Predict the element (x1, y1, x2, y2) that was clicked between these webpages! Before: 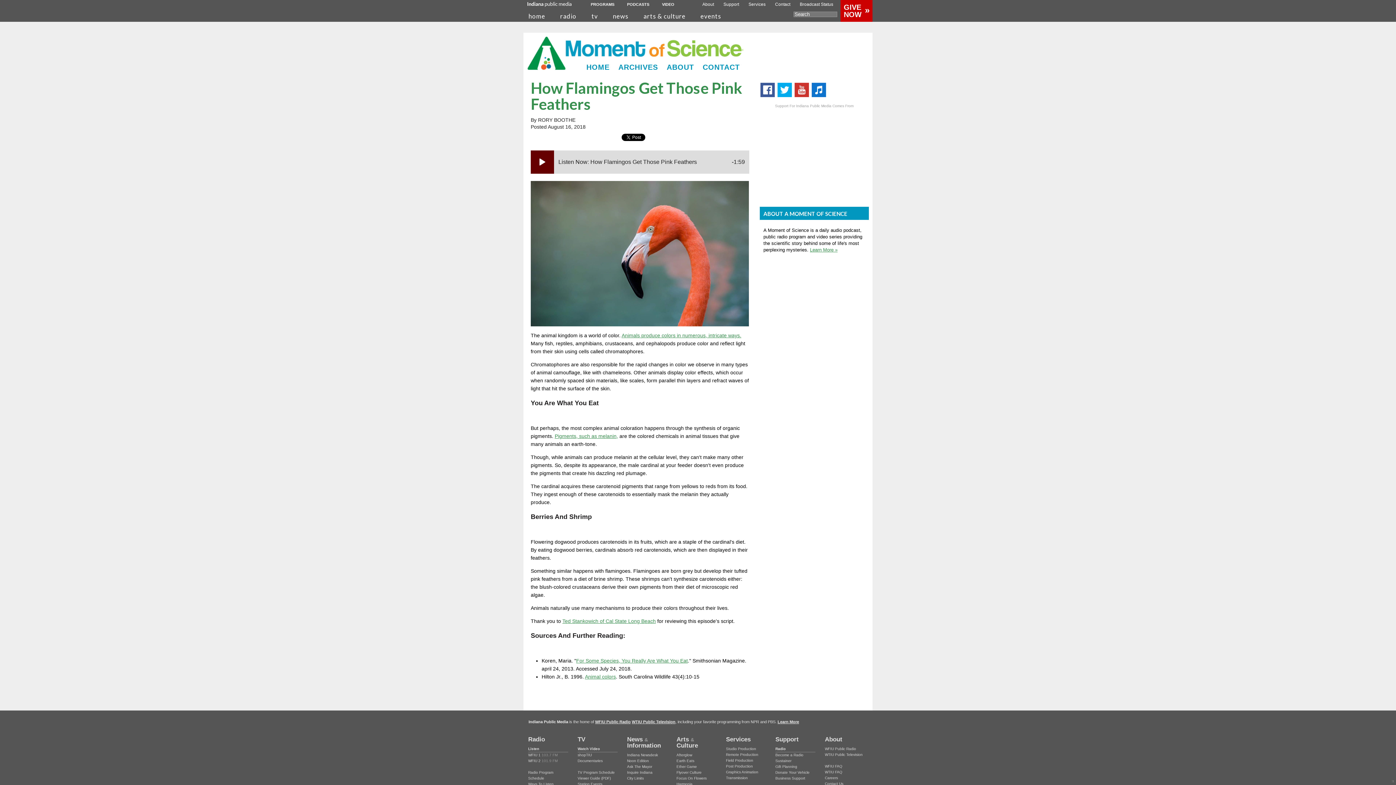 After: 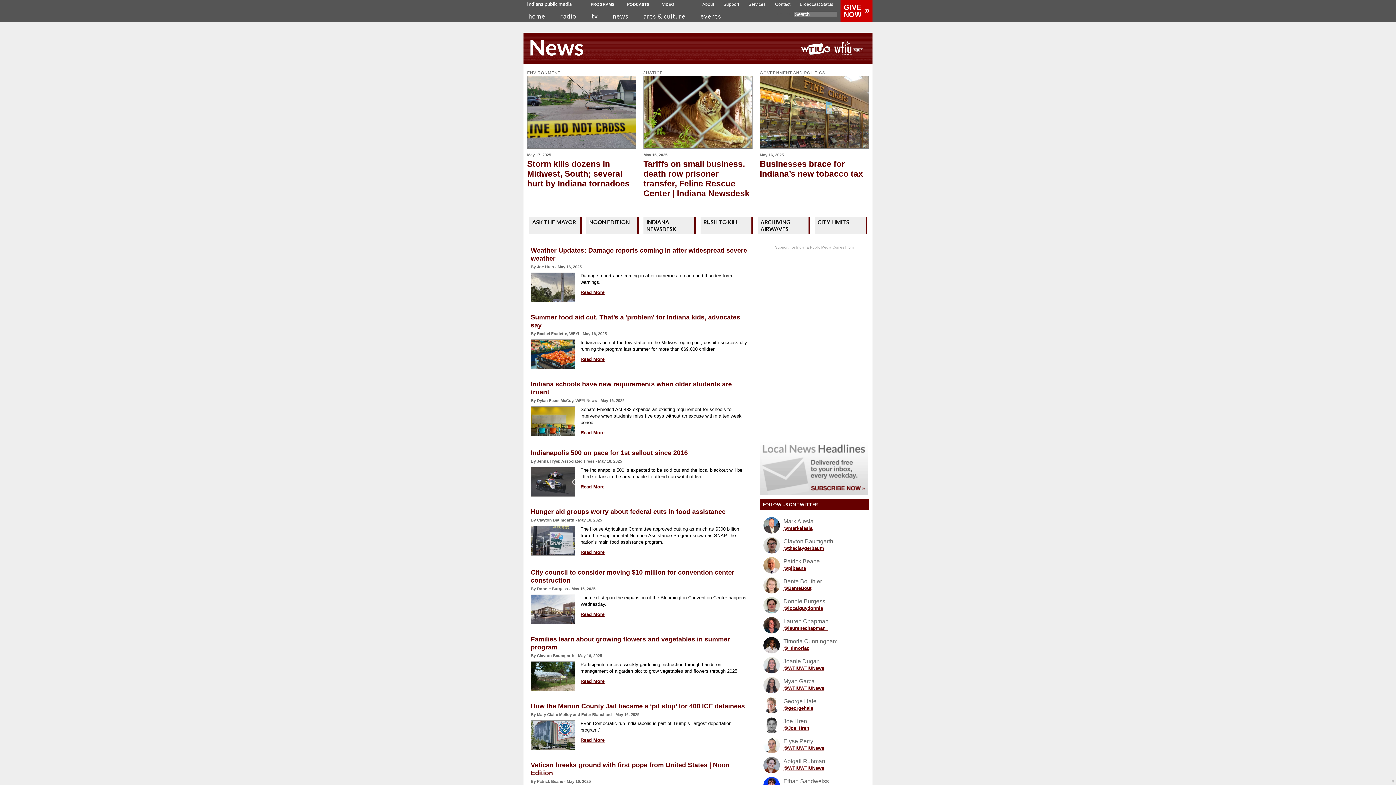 Action: bbox: (627, 736, 661, 749) label: News & Information